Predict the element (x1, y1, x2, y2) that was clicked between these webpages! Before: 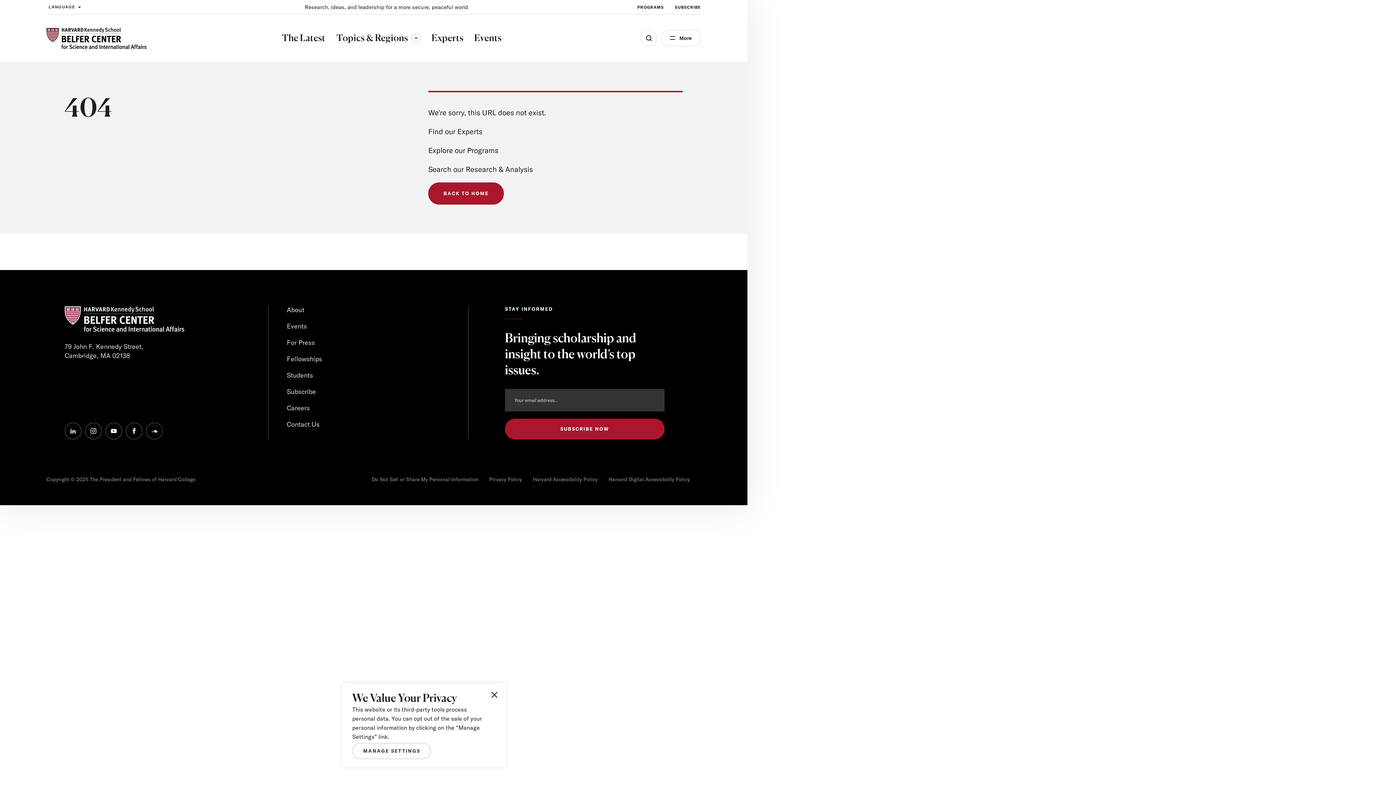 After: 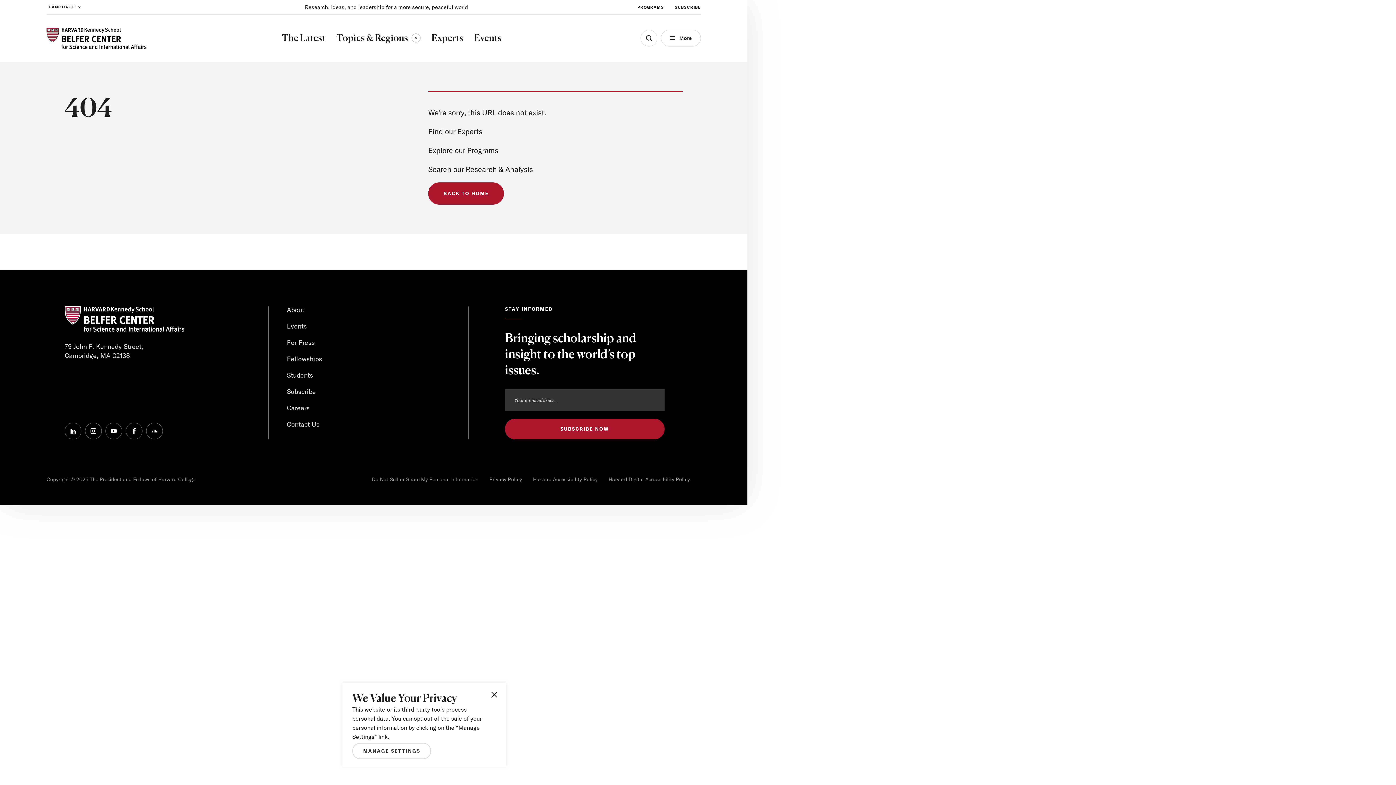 Action: label: instagram bbox: (85, 422, 101, 439)